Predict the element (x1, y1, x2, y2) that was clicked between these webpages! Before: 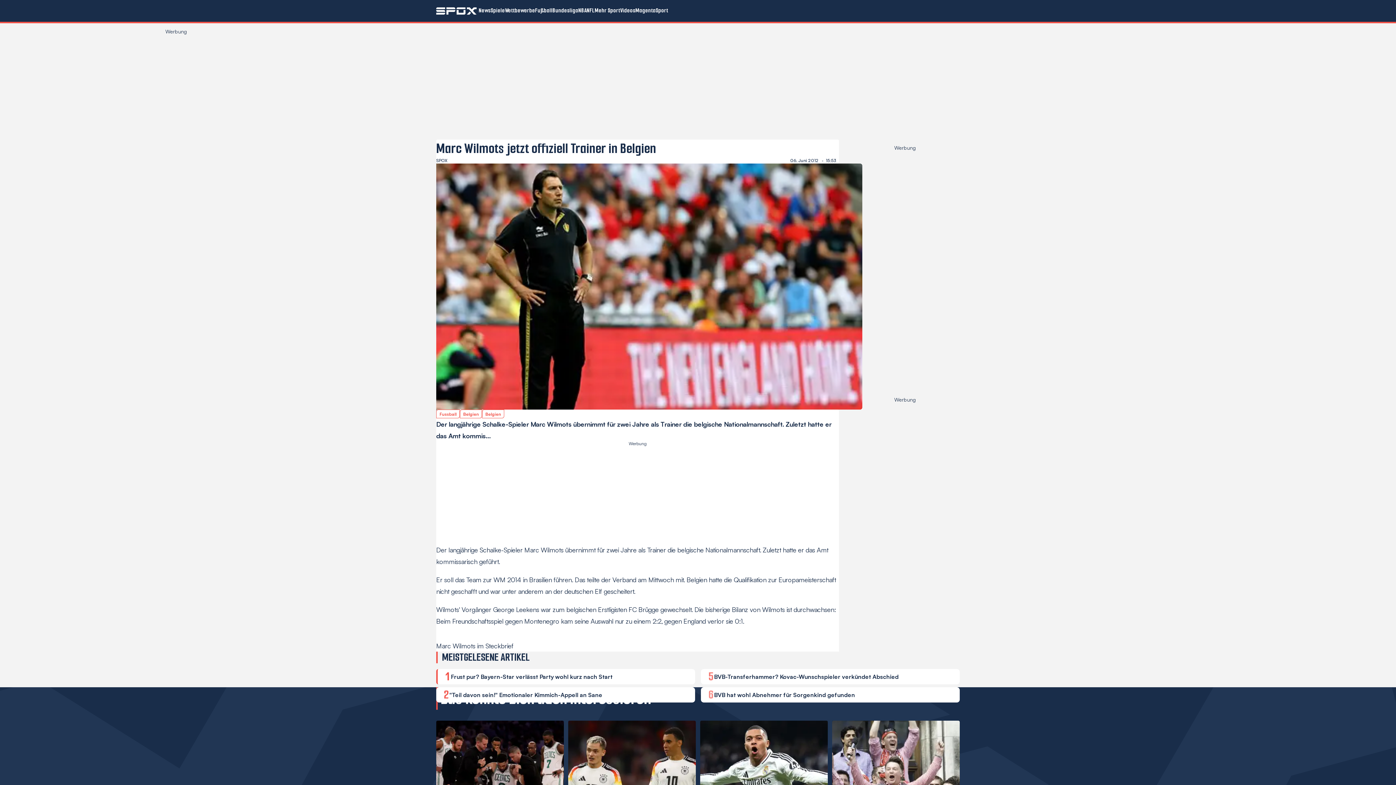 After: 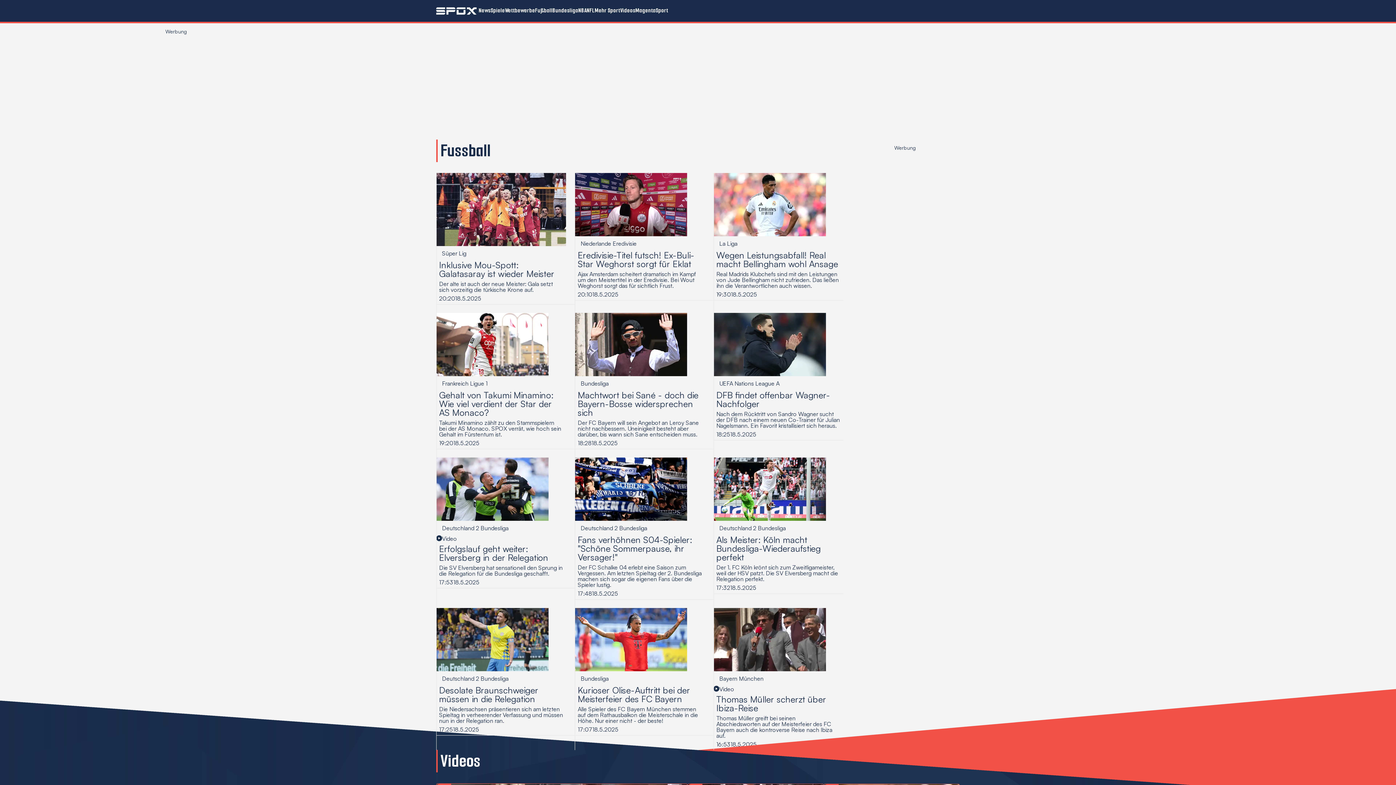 Action: bbox: (436, 409, 460, 418) label: Fussball